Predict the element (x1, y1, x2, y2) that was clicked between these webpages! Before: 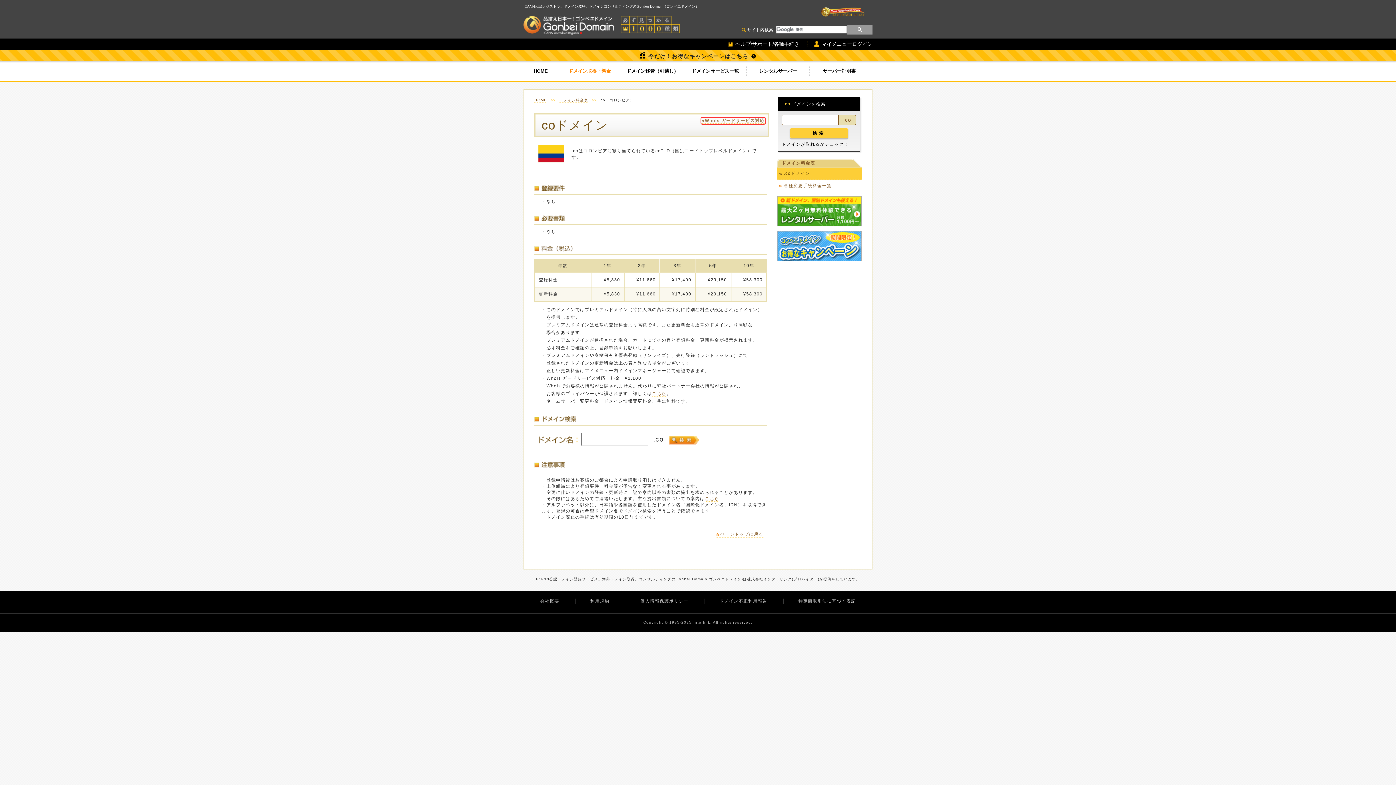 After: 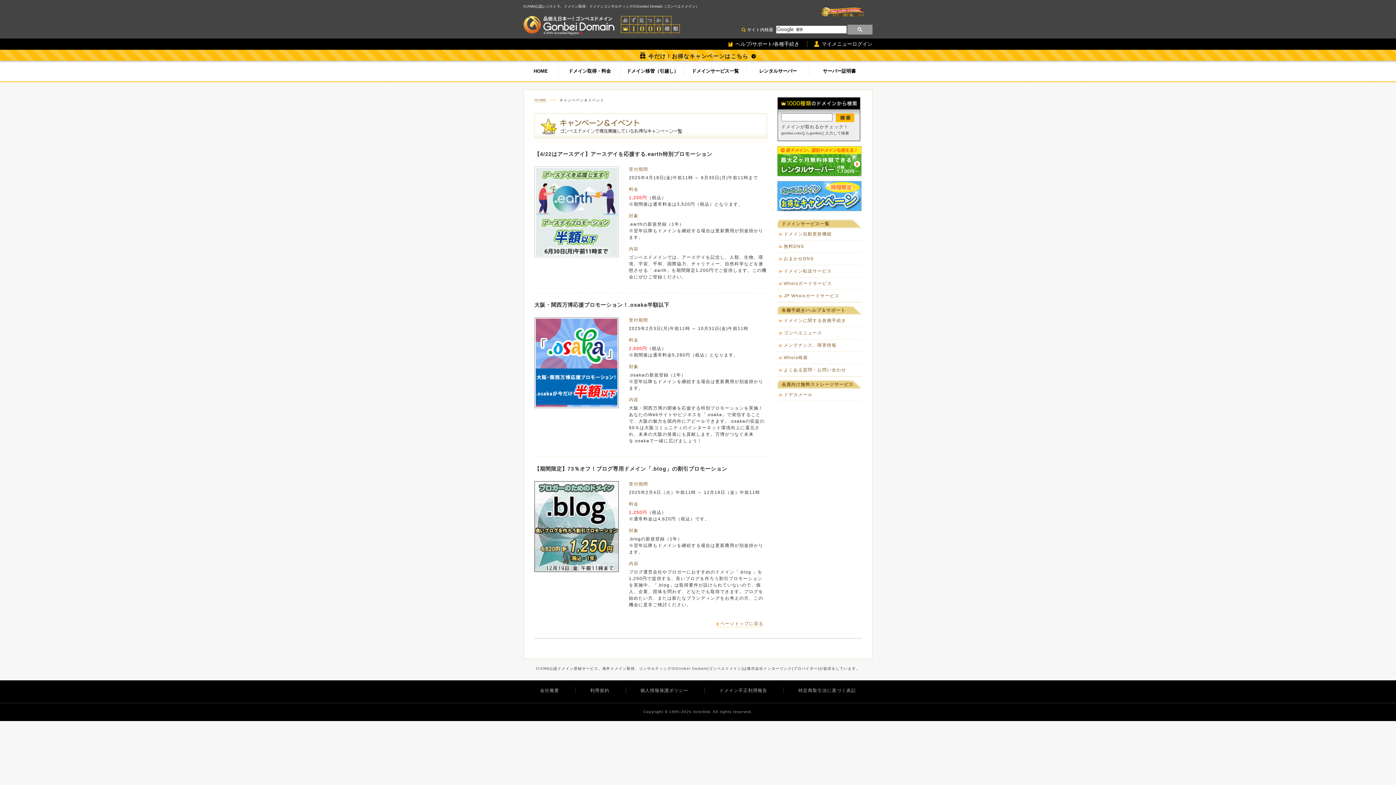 Action: label: 今だけ！お得なキャンペーンはこちら bbox: (640, 53, 755, 59)